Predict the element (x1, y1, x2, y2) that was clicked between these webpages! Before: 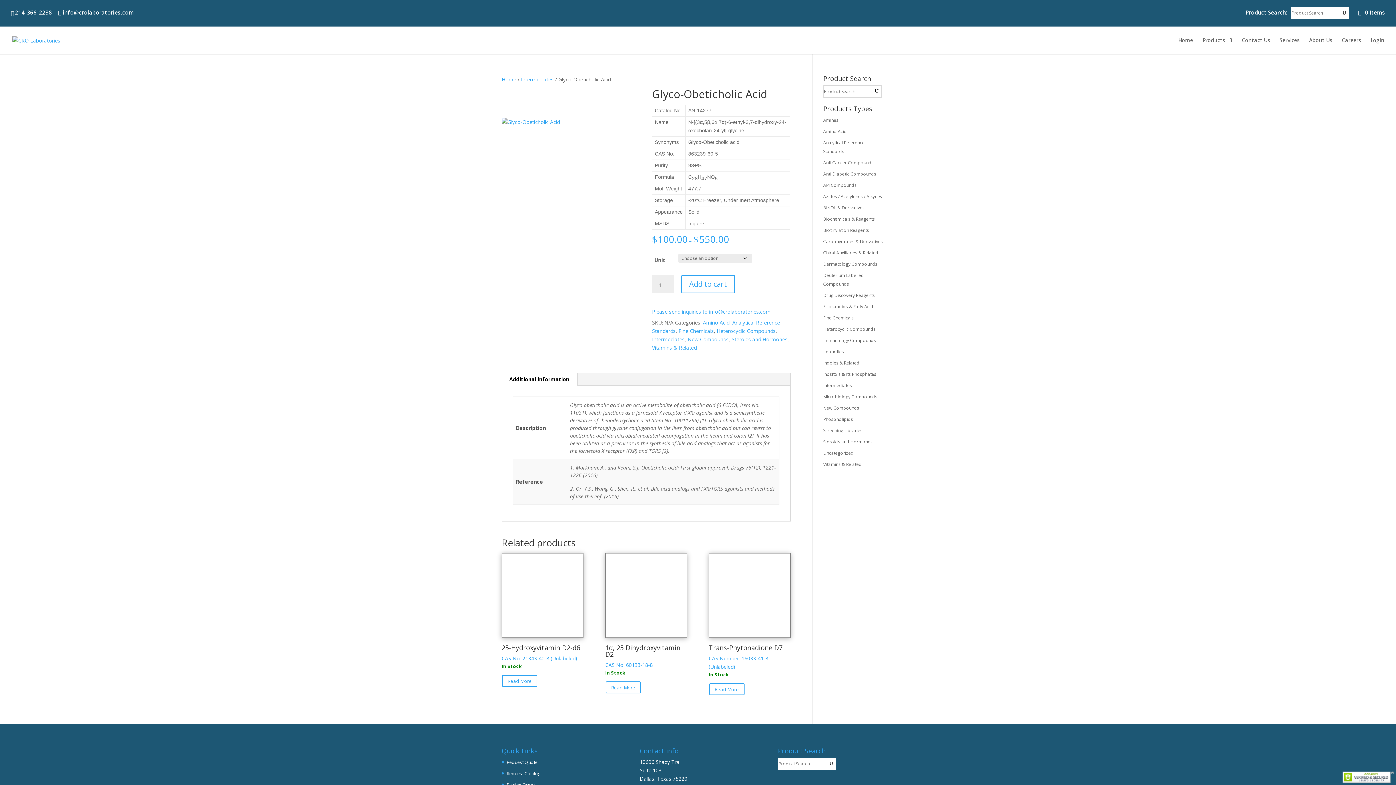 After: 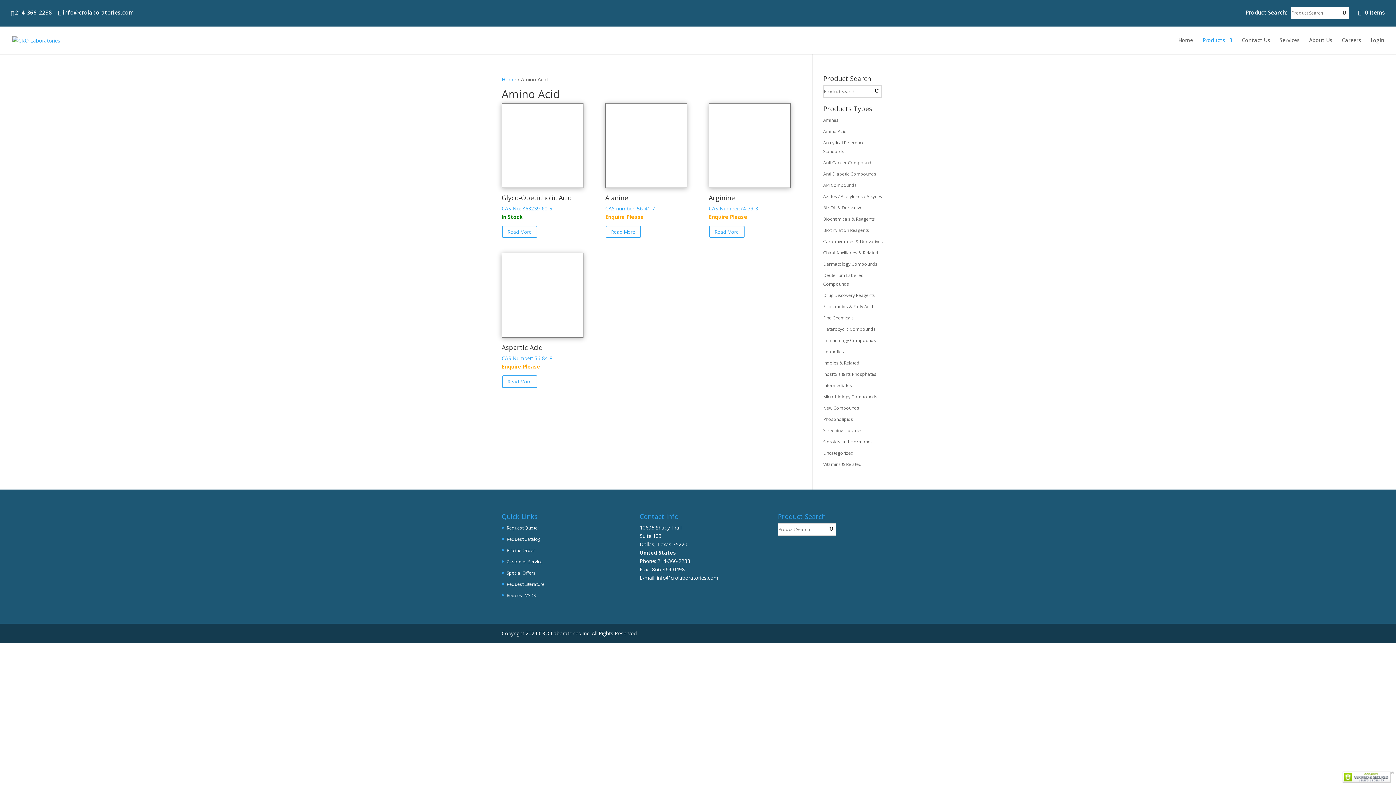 Action: label: Amino Acid bbox: (703, 319, 729, 326)